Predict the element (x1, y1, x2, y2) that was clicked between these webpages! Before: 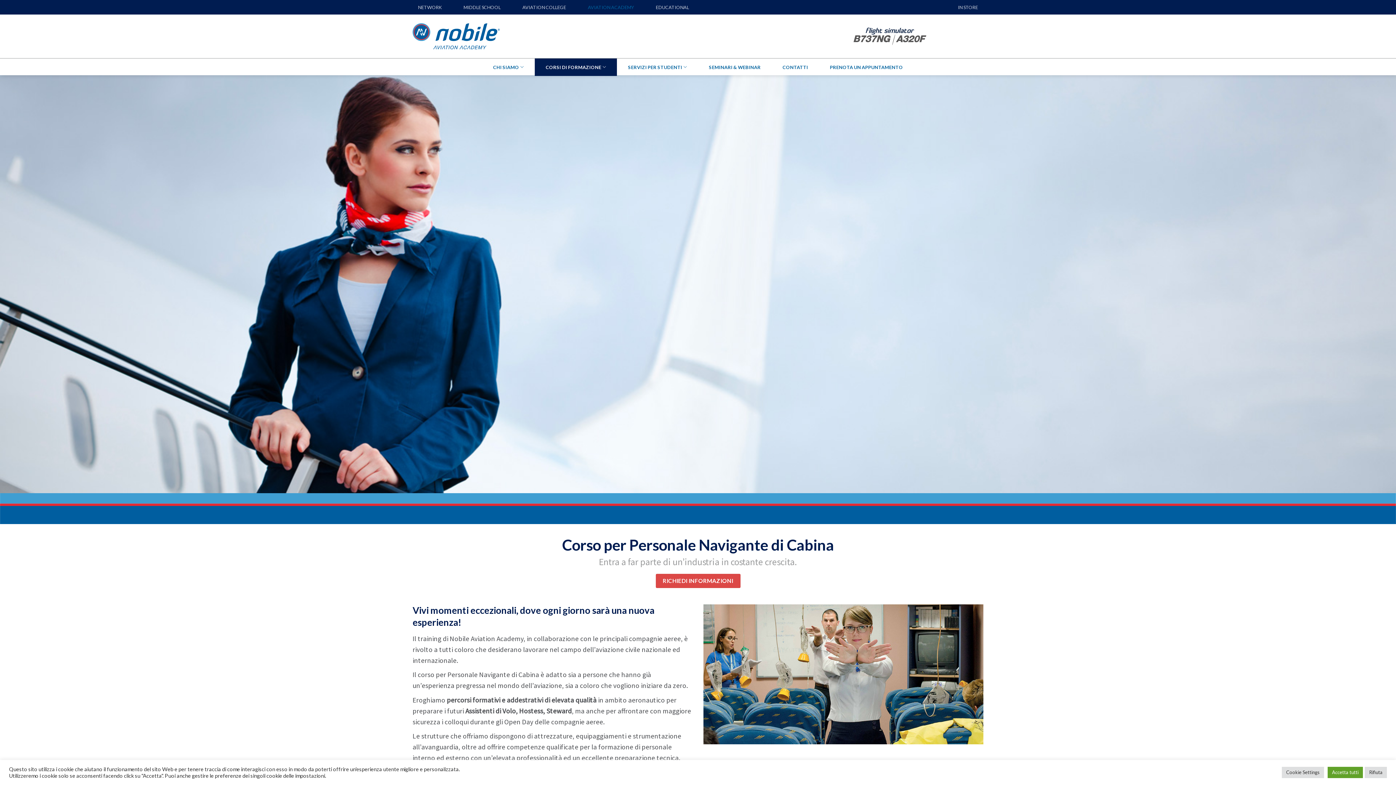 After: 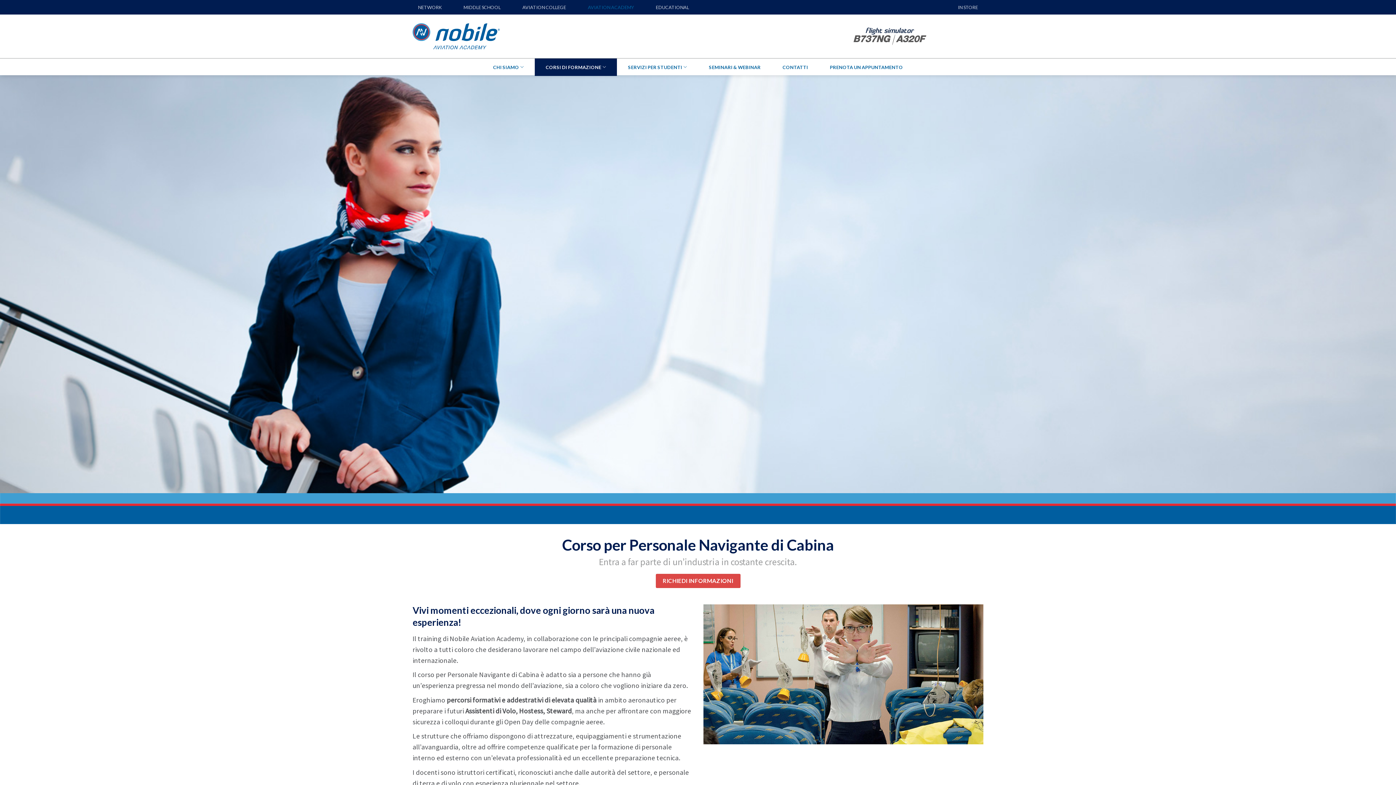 Action: bbox: (1328, 767, 1363, 778) label: Accetta tutti